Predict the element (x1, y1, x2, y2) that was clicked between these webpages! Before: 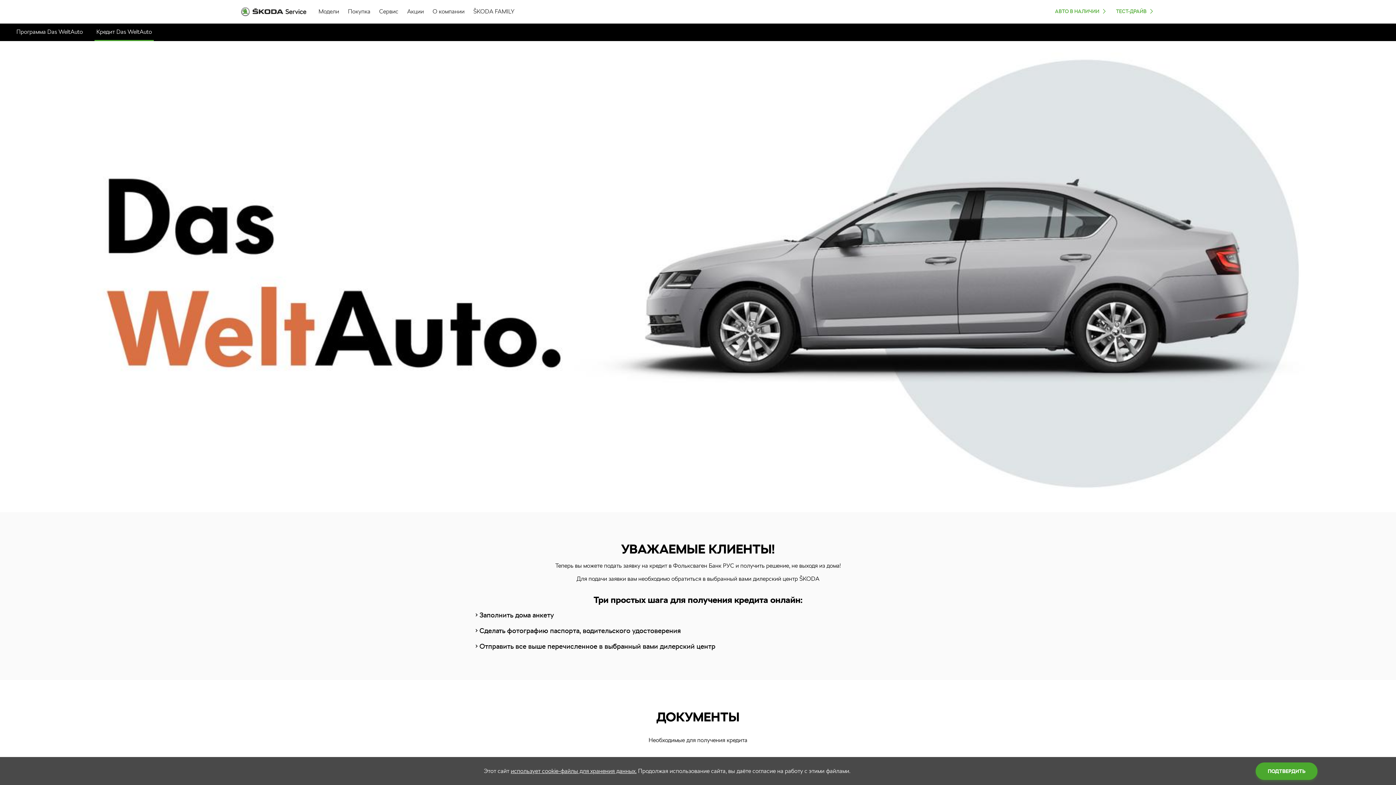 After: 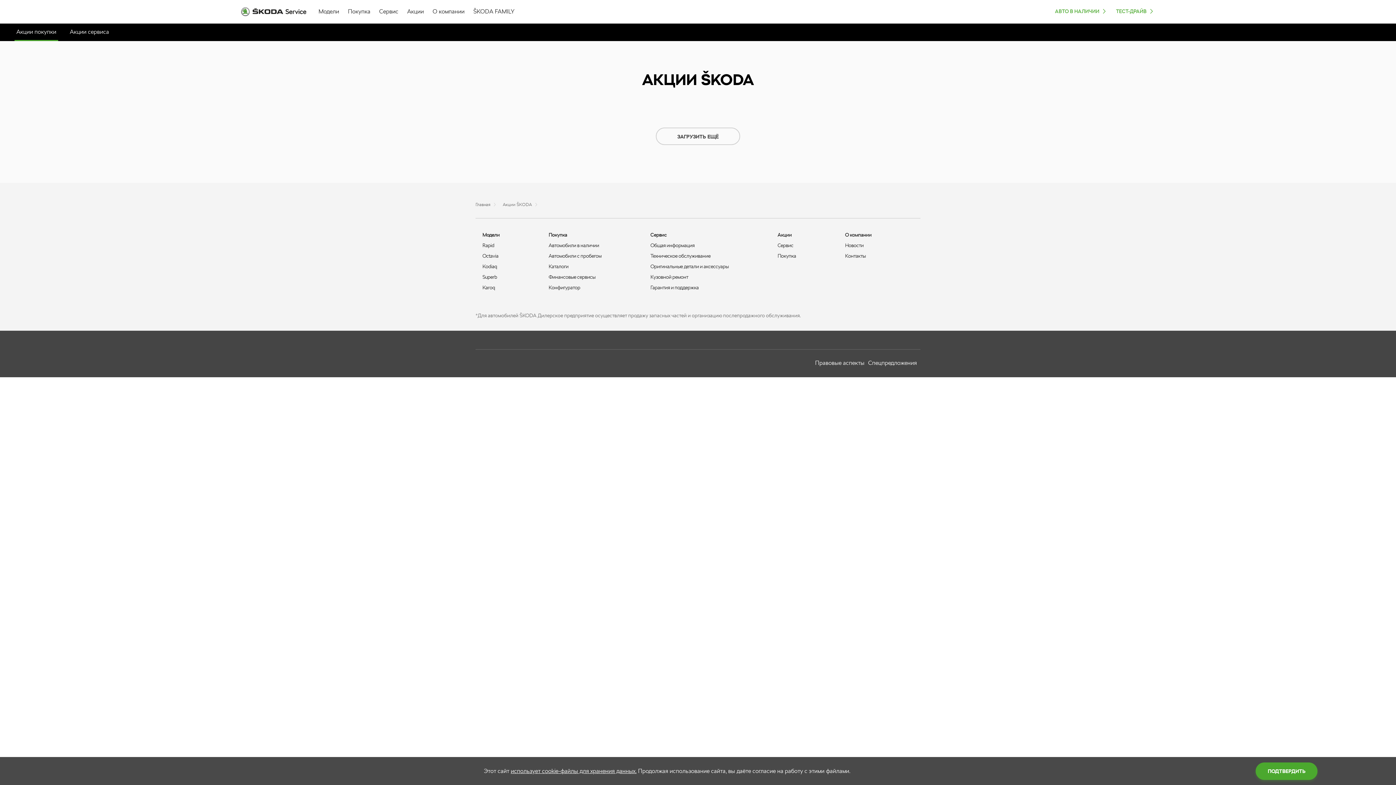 Action: bbox: (407, 0, 424, 23) label: Акции